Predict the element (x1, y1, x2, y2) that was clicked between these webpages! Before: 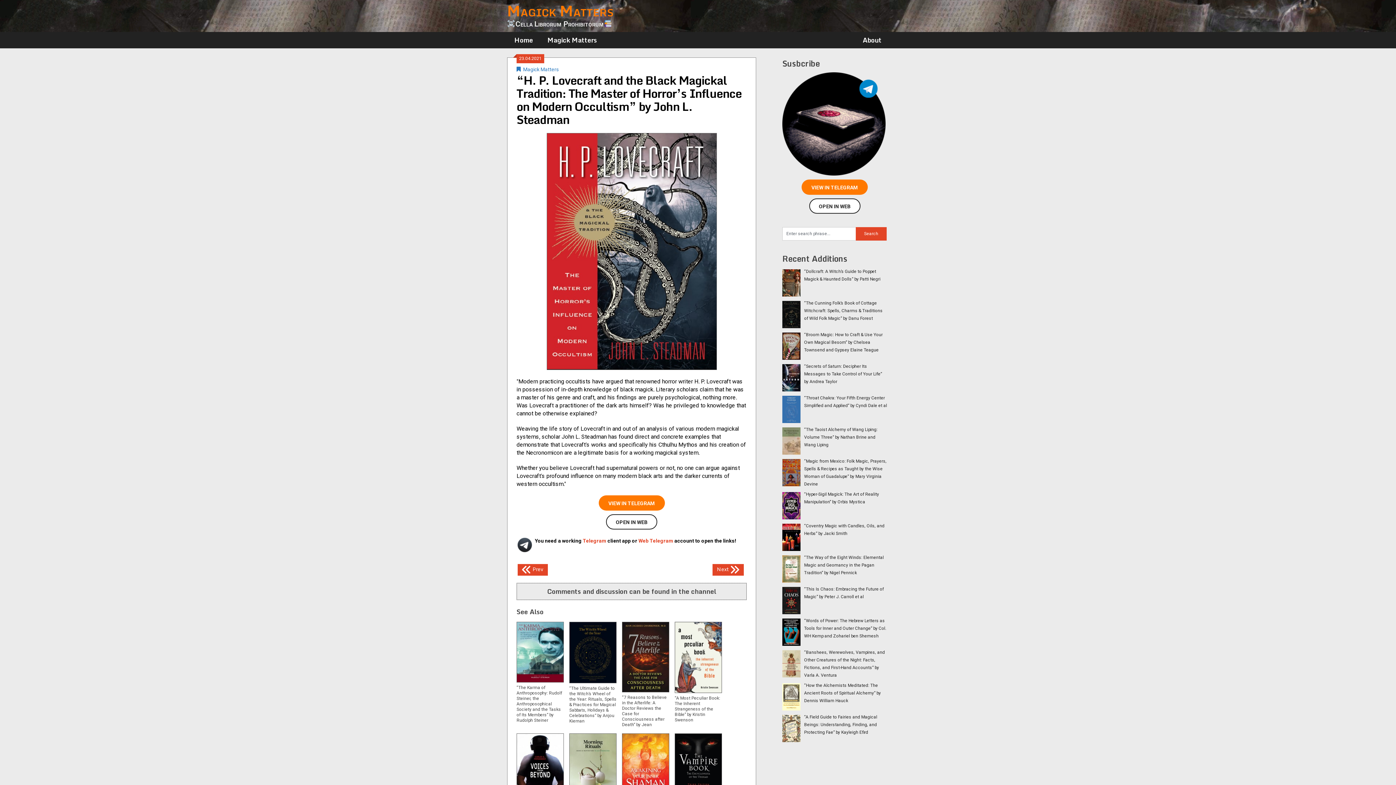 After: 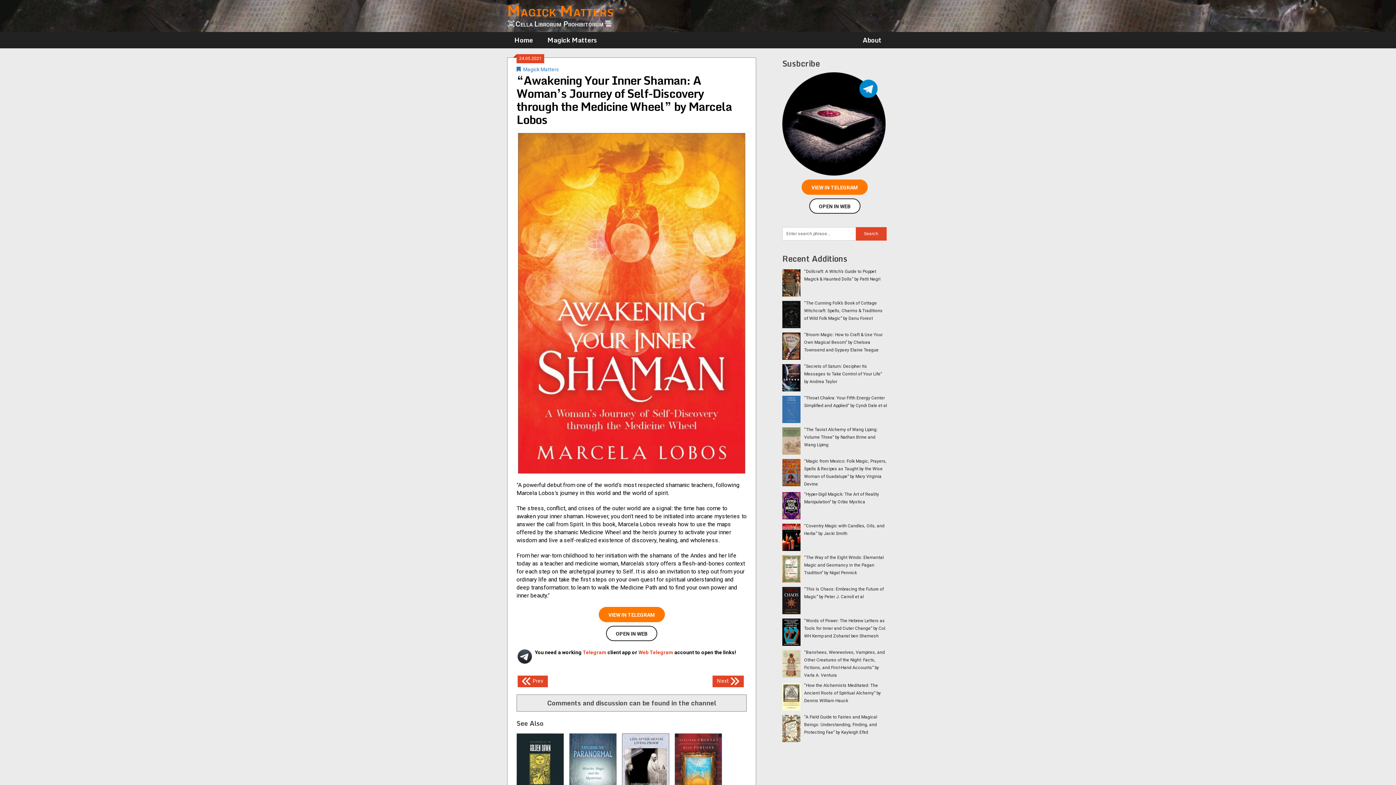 Action: bbox: (622, 733, 669, 806)